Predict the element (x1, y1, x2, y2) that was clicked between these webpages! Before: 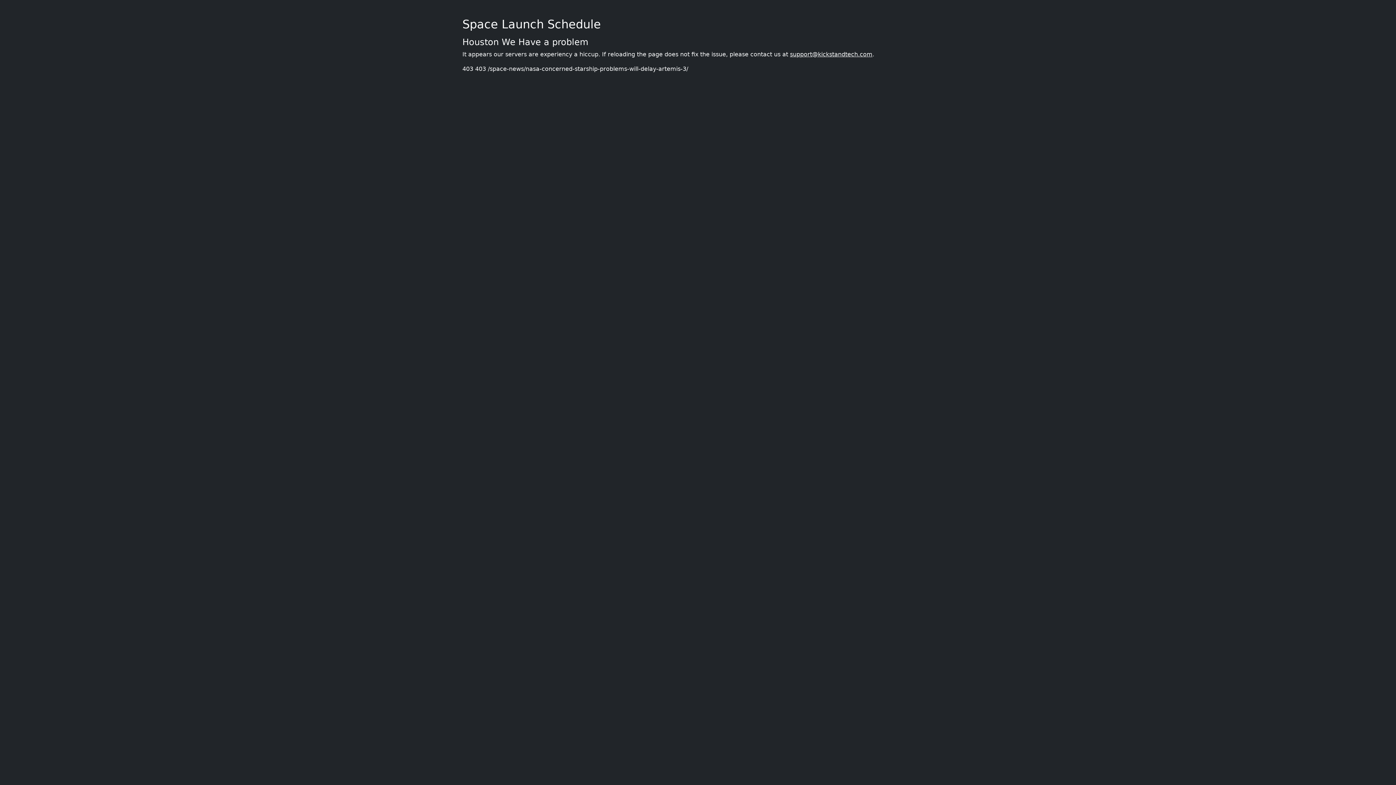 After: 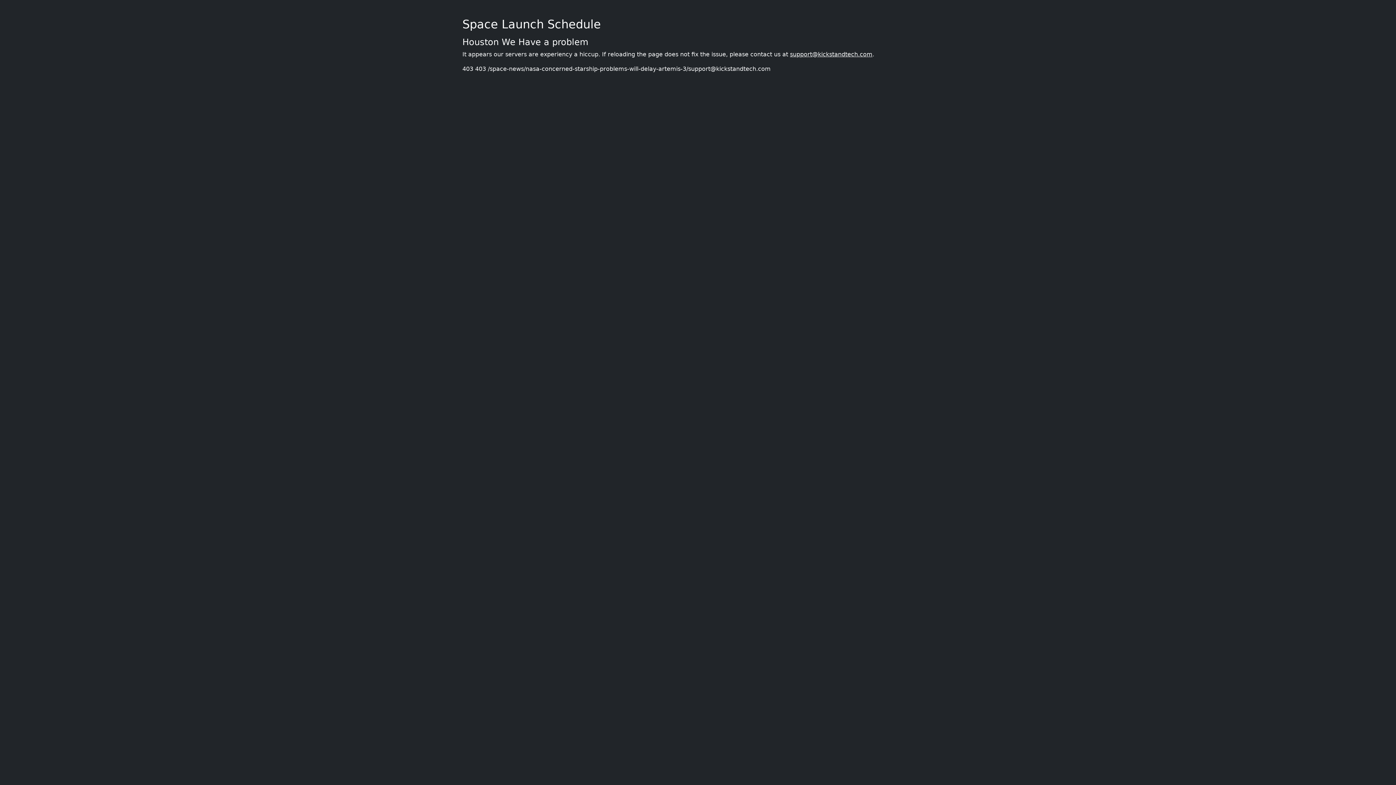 Action: bbox: (790, 50, 872, 57) label: support@kickstandtech.com